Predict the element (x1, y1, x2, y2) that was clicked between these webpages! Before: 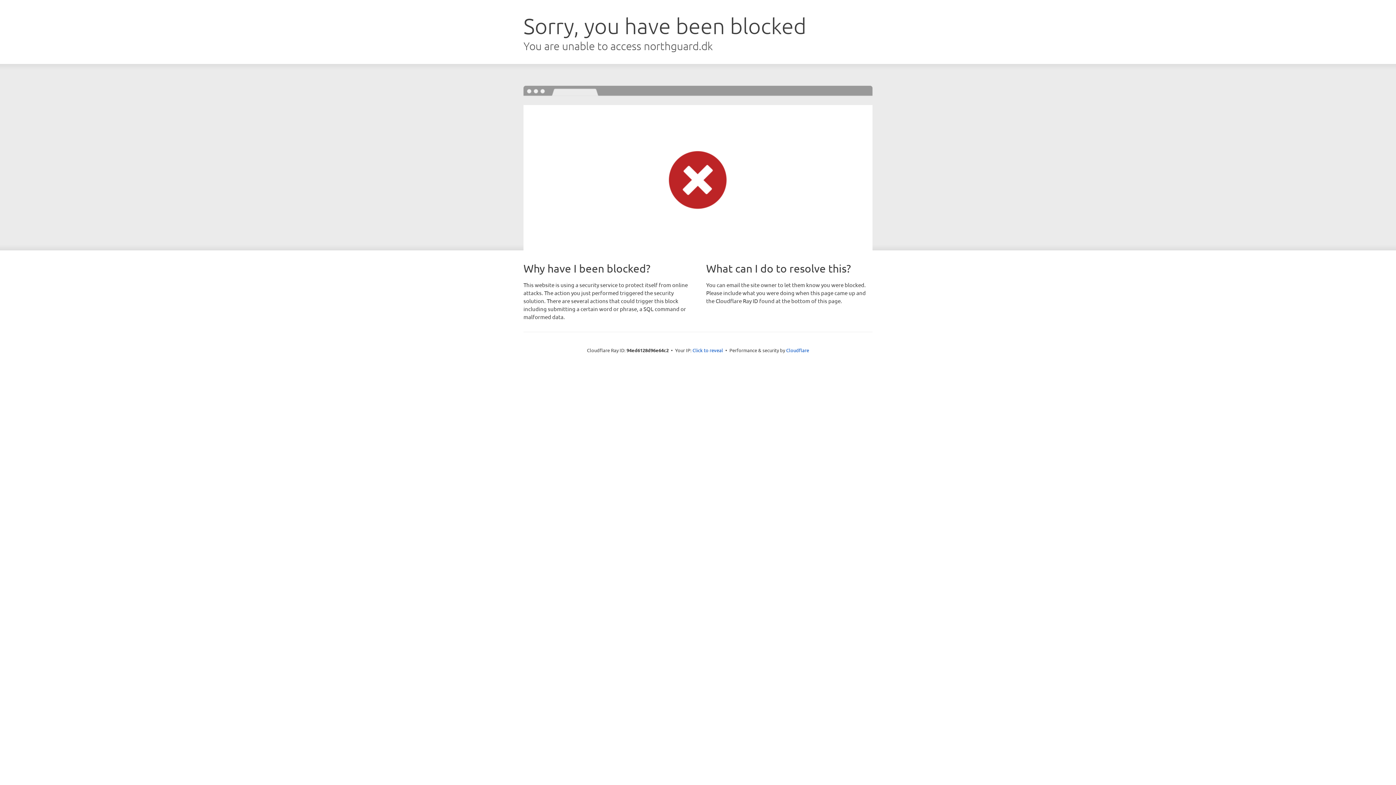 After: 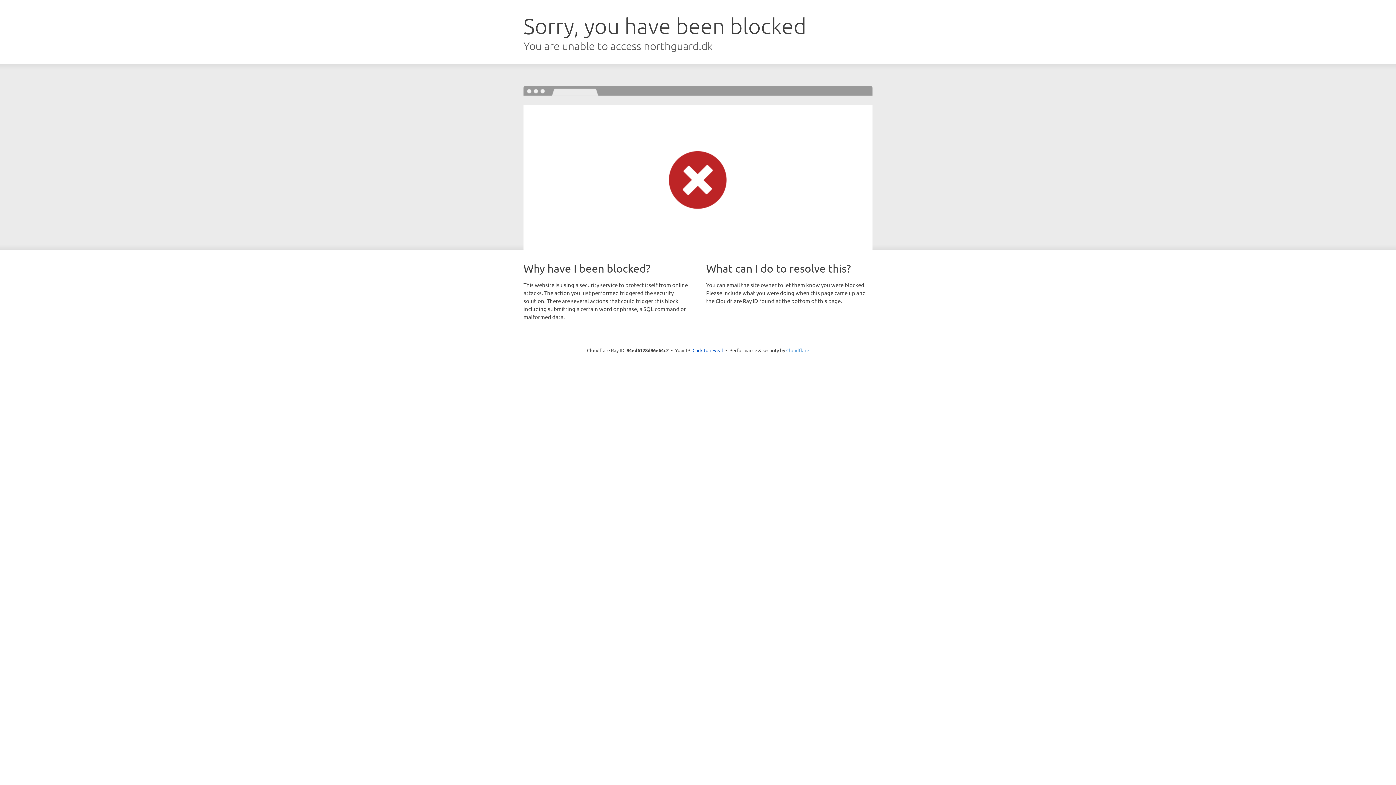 Action: label: Cloudflare bbox: (786, 347, 809, 353)